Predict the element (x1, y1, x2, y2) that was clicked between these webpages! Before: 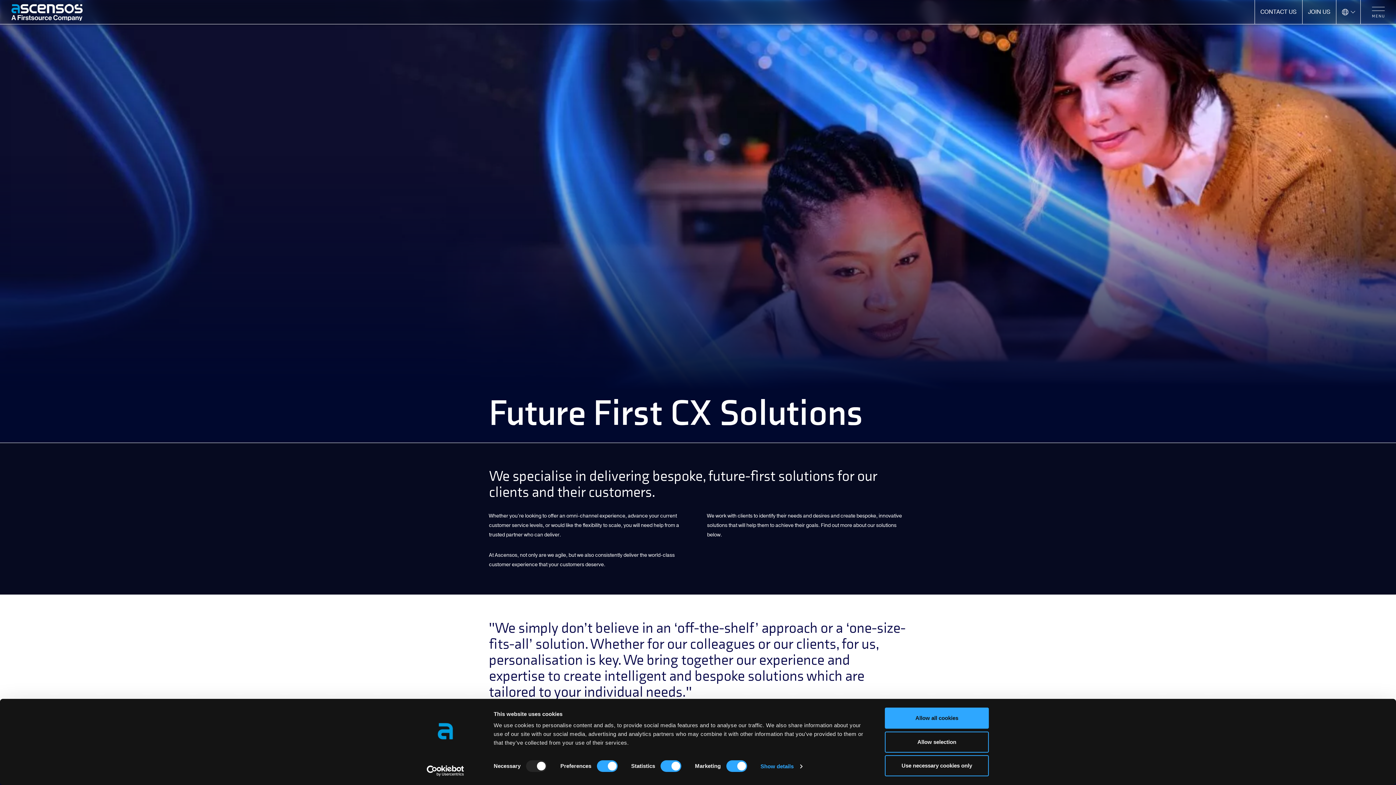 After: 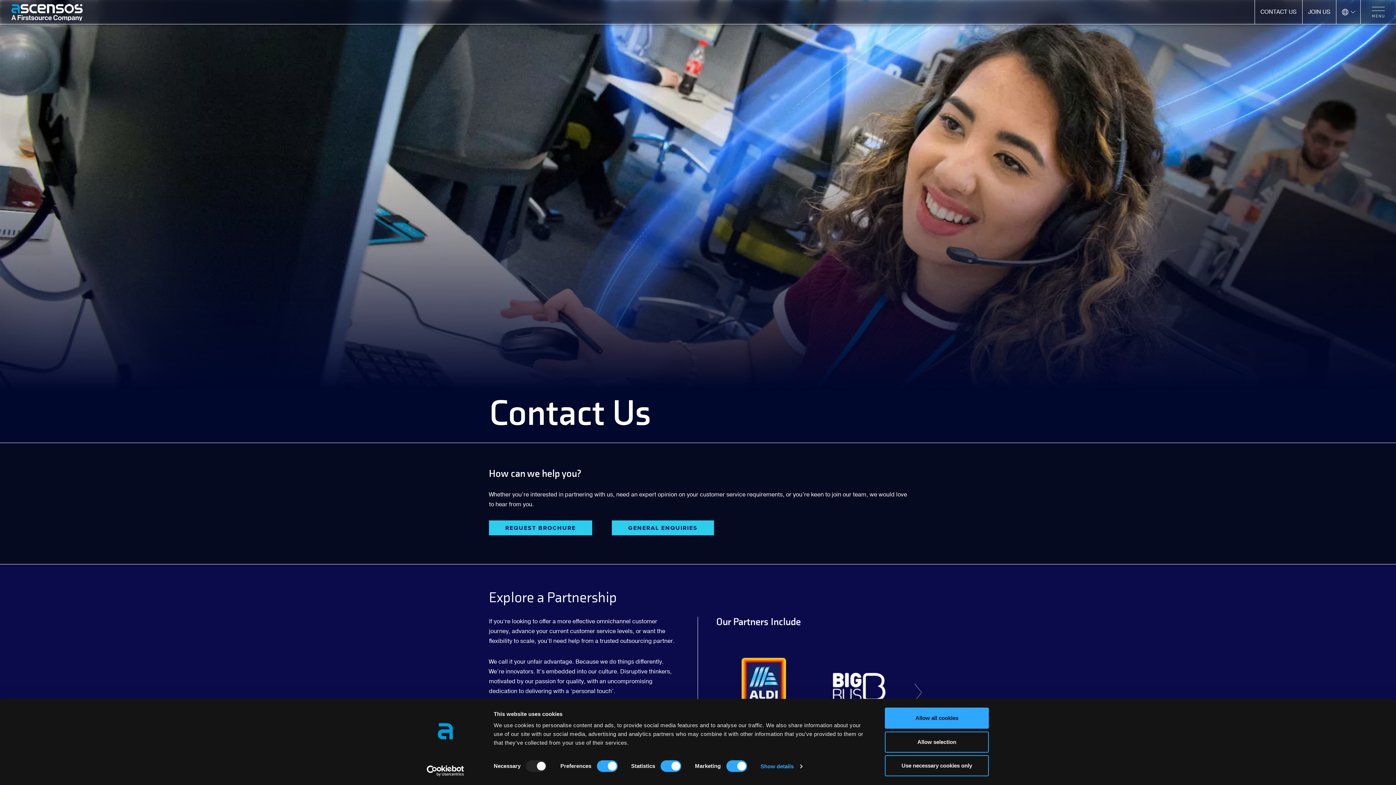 Action: bbox: (1260, 0, 1297, 24) label: CONTACT US